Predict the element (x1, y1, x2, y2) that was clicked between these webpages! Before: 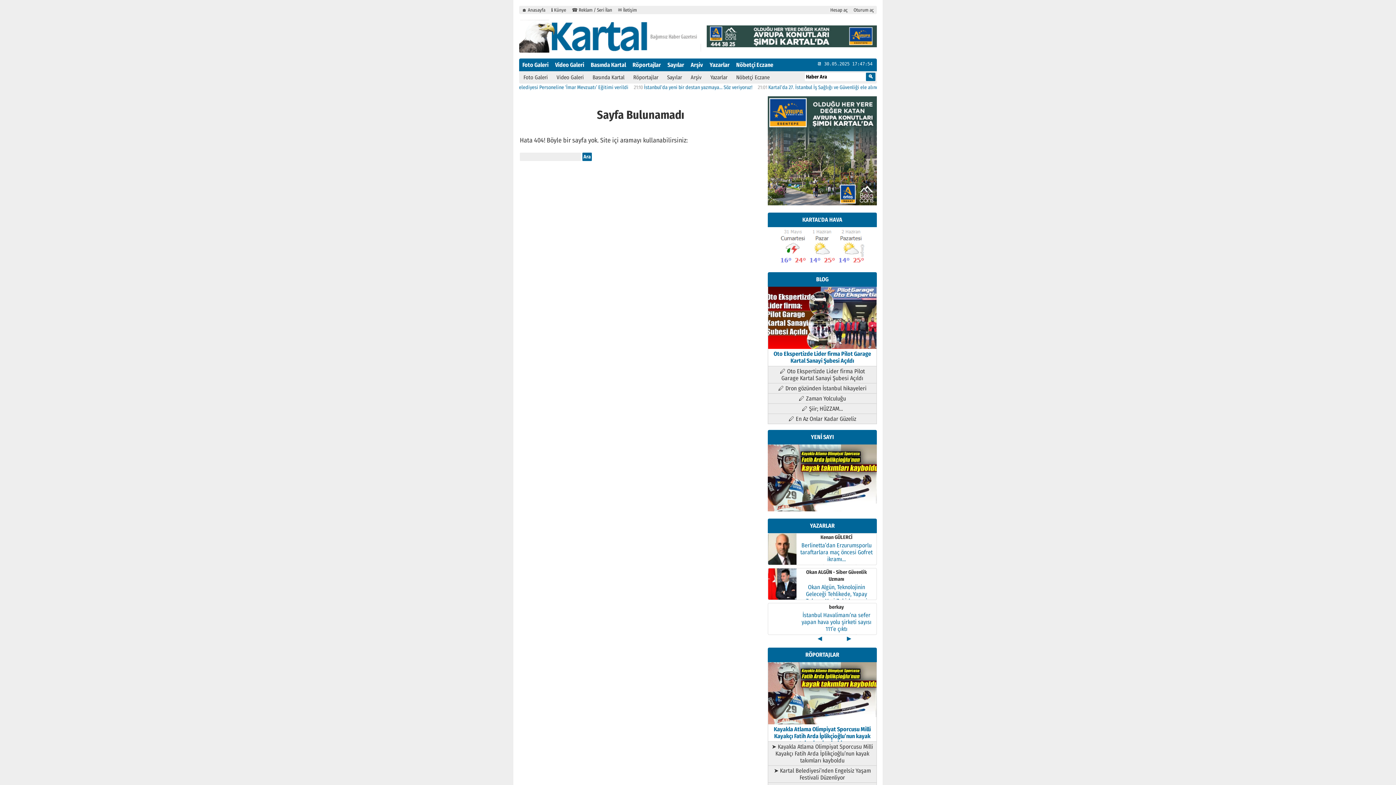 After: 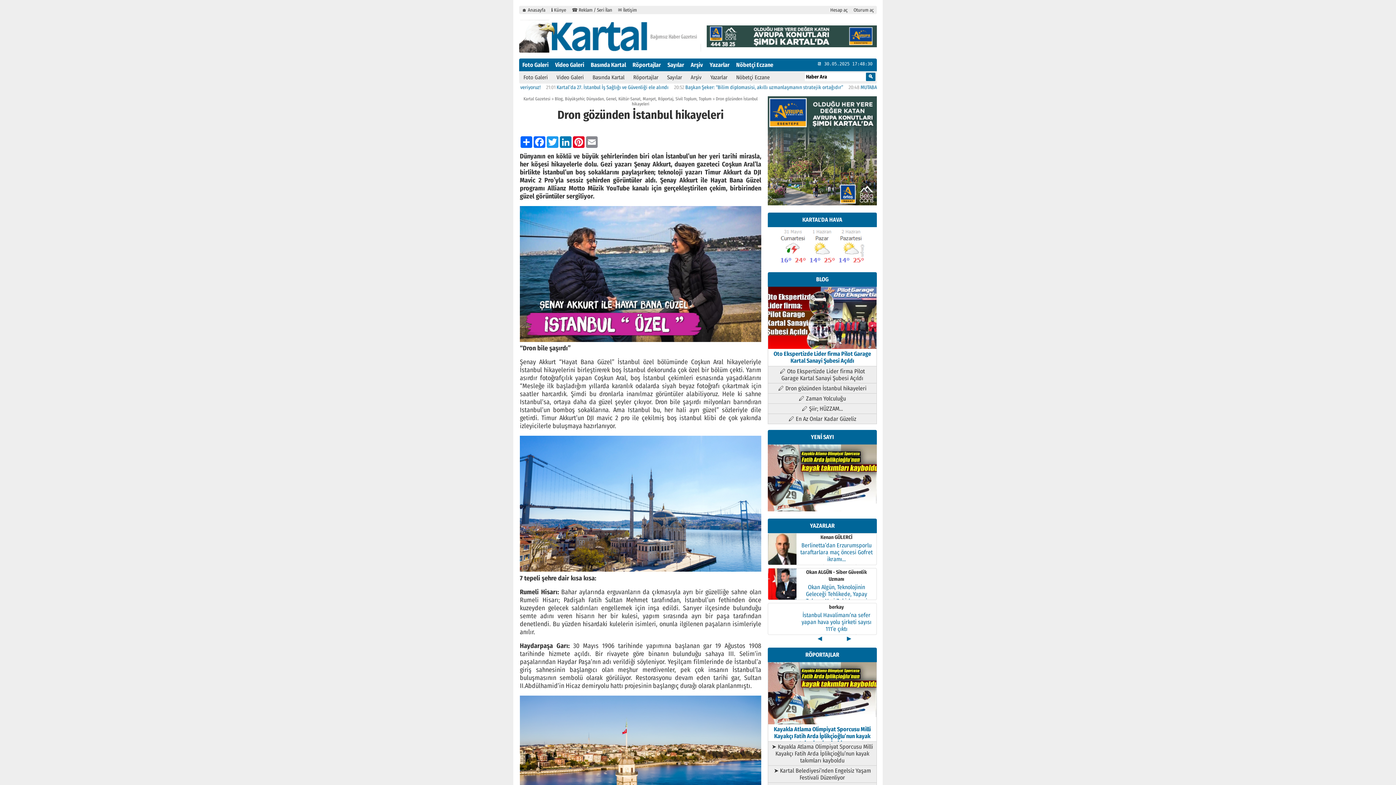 Action: bbox: (768, 383, 876, 393) label: 🖊 Dron gözünden İstanbul hikayeleri